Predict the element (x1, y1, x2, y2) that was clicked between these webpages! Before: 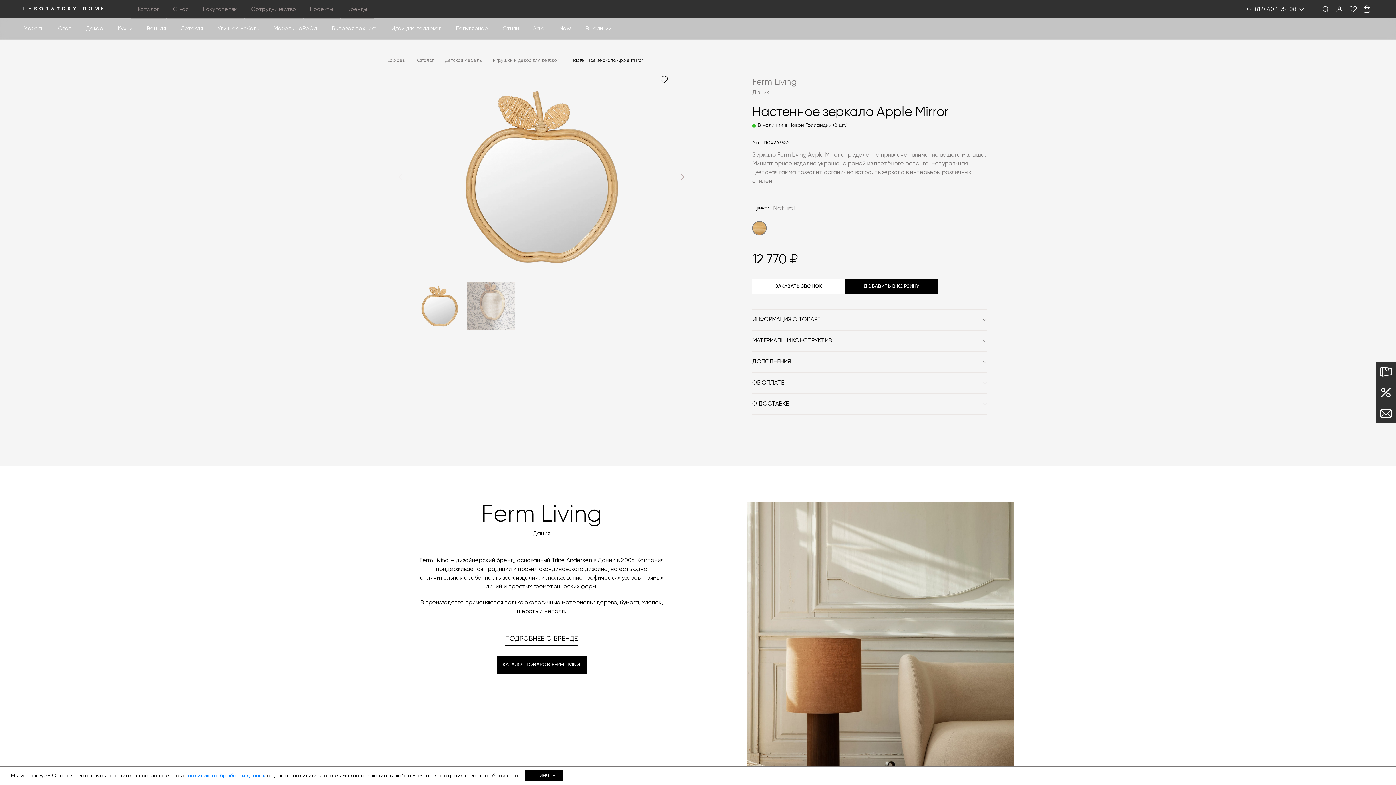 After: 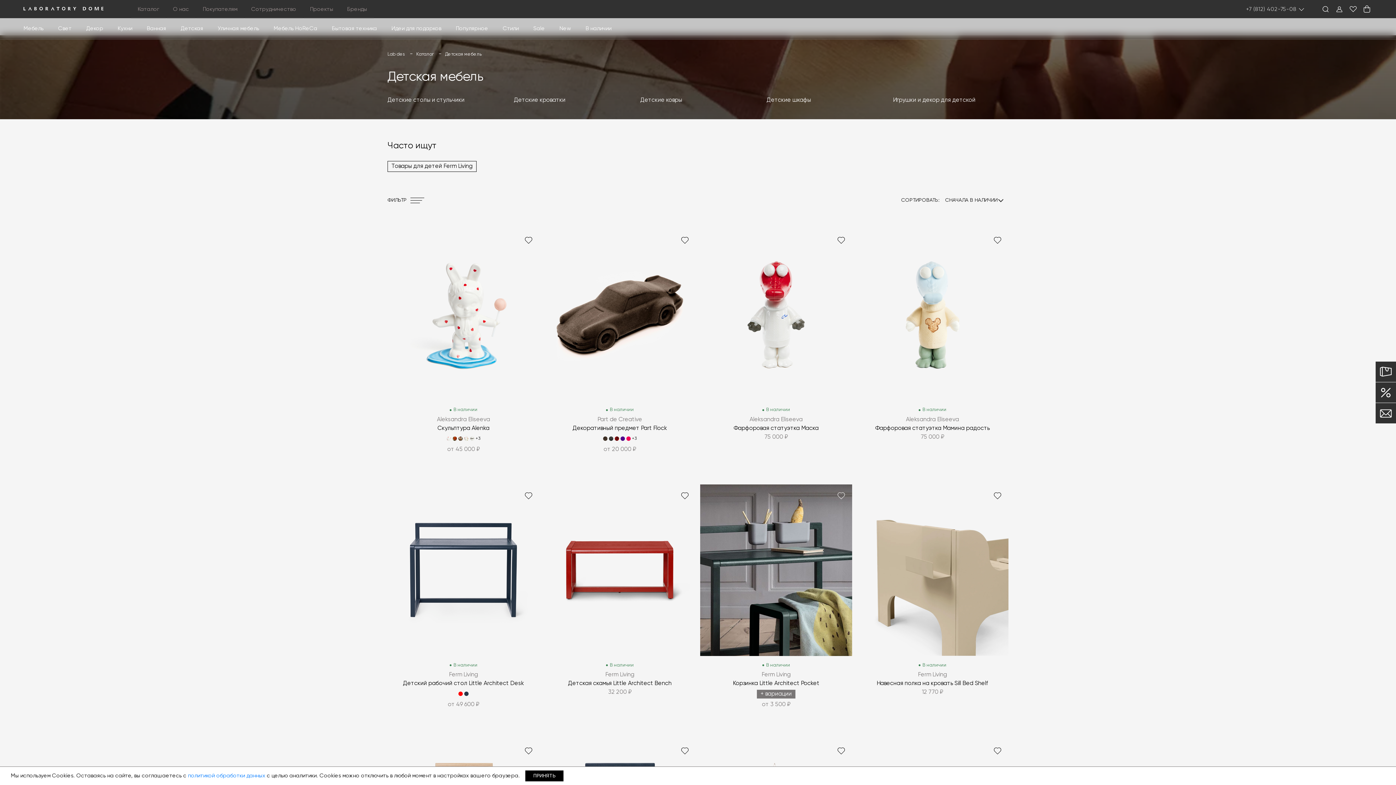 Action: bbox: (180, 25, 203, 31) label: Детская